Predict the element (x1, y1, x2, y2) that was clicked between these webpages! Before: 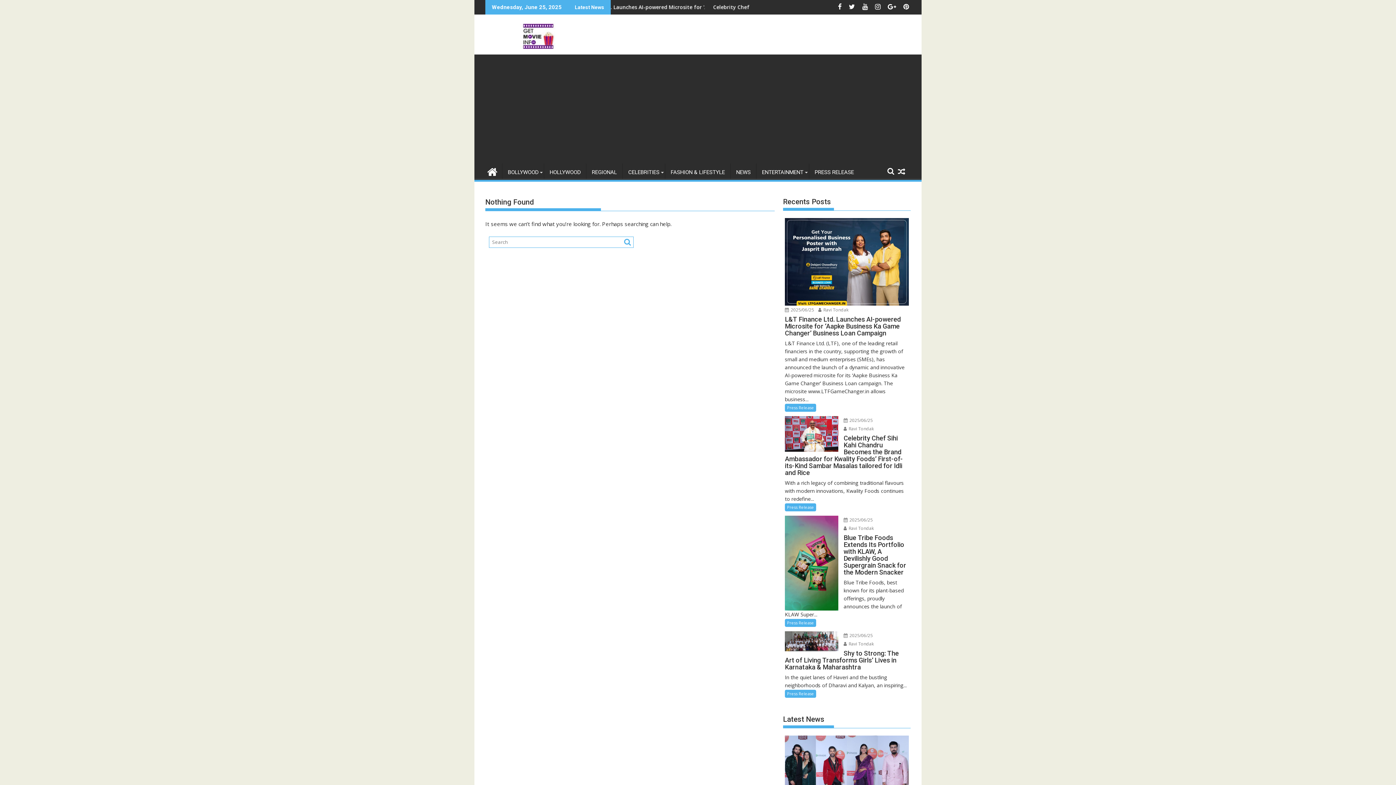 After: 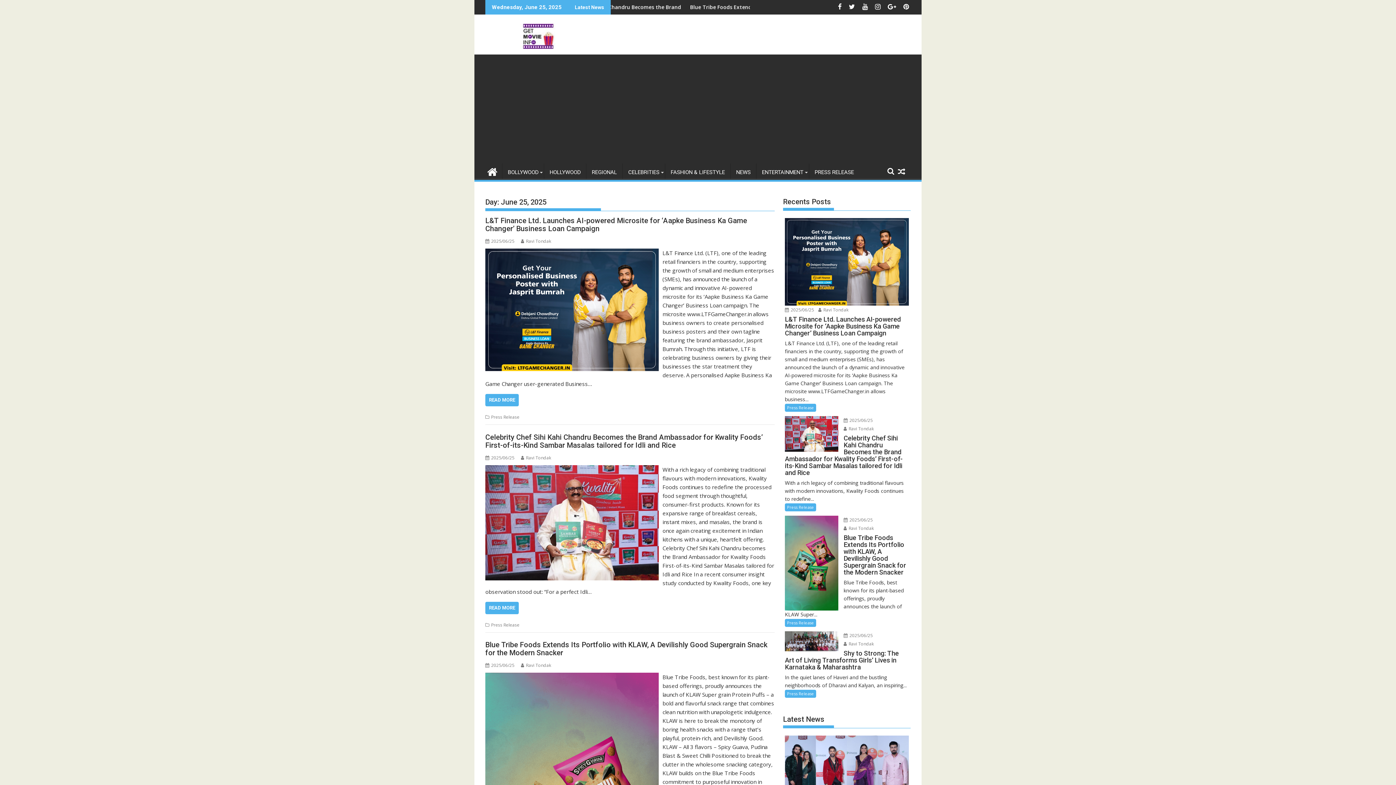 Action: label:  2025/06/25 bbox: (843, 517, 872, 523)